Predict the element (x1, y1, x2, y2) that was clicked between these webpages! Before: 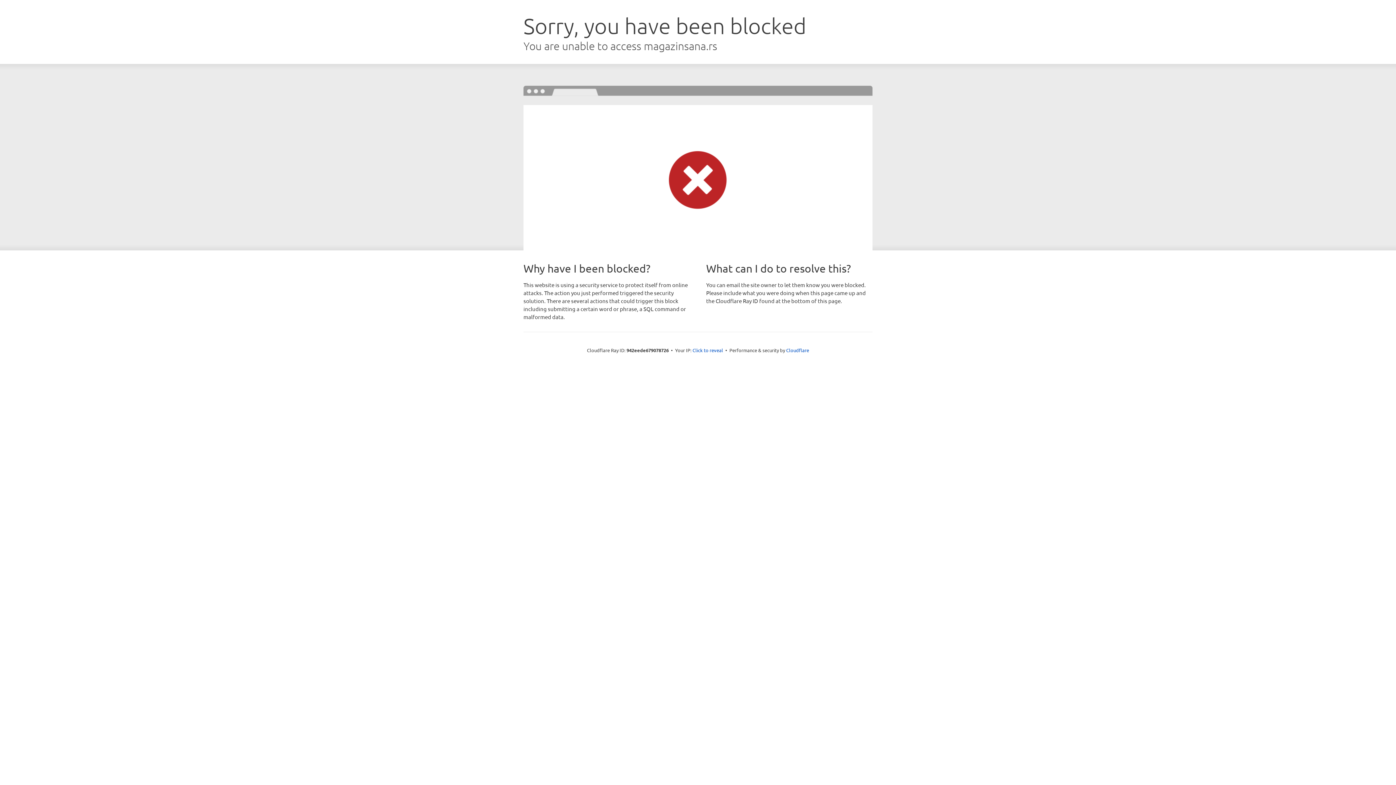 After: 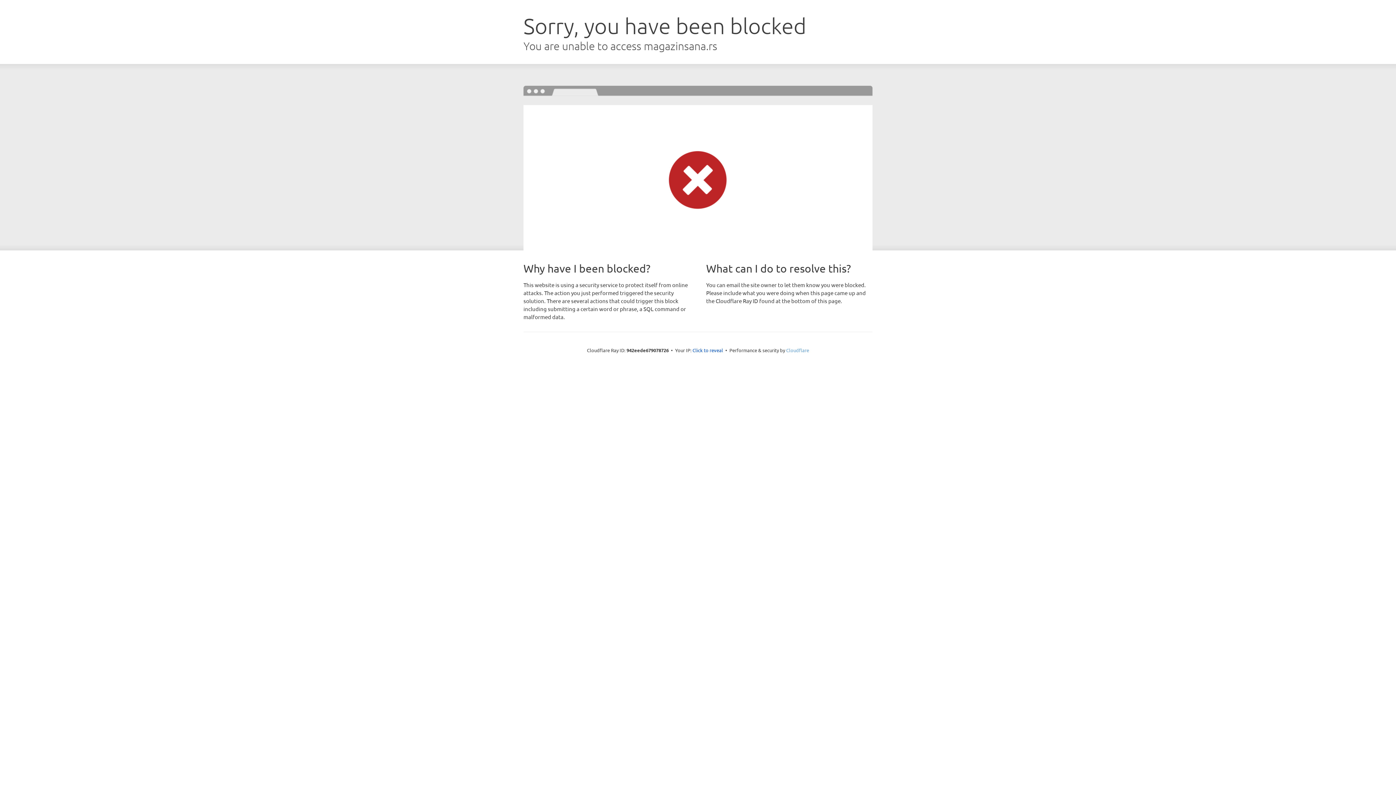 Action: label: Cloudflare bbox: (786, 347, 809, 353)